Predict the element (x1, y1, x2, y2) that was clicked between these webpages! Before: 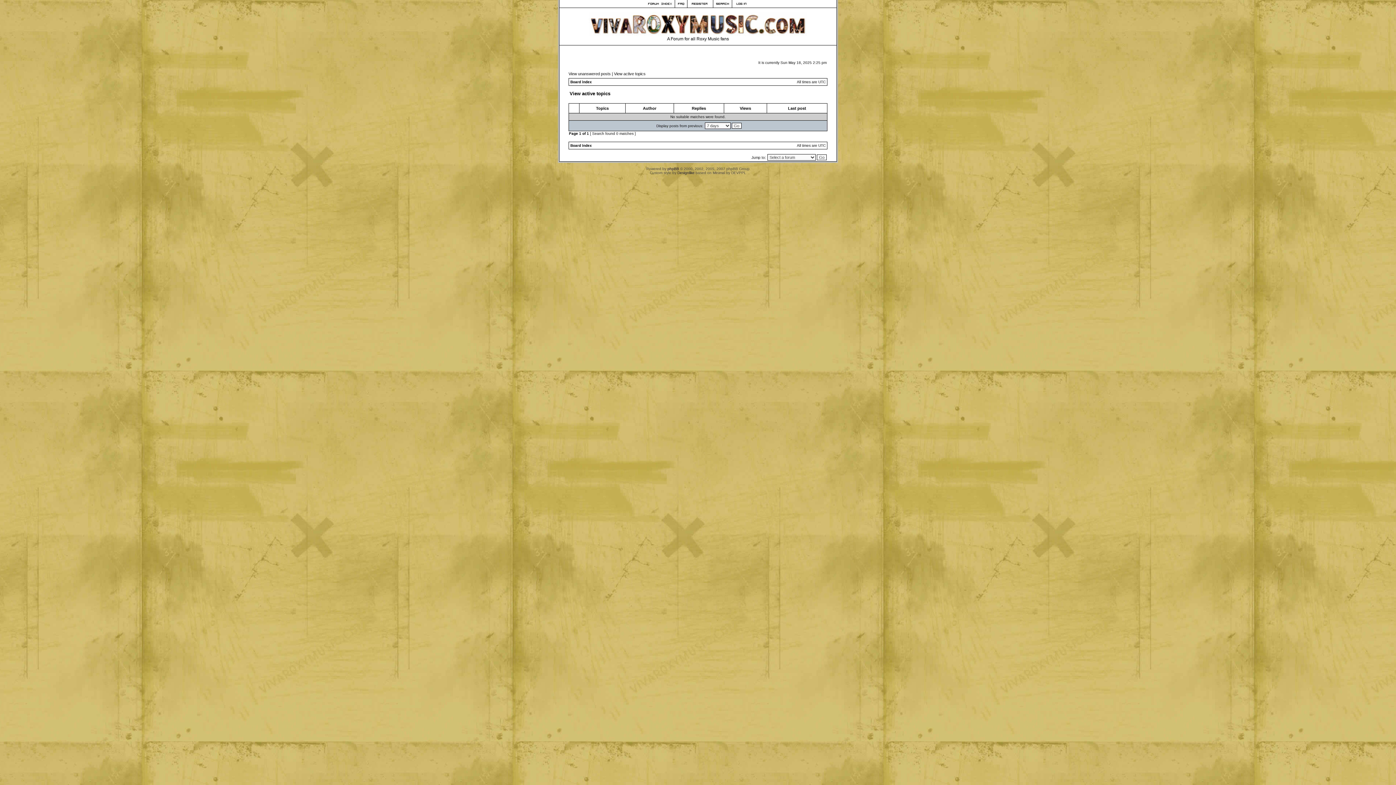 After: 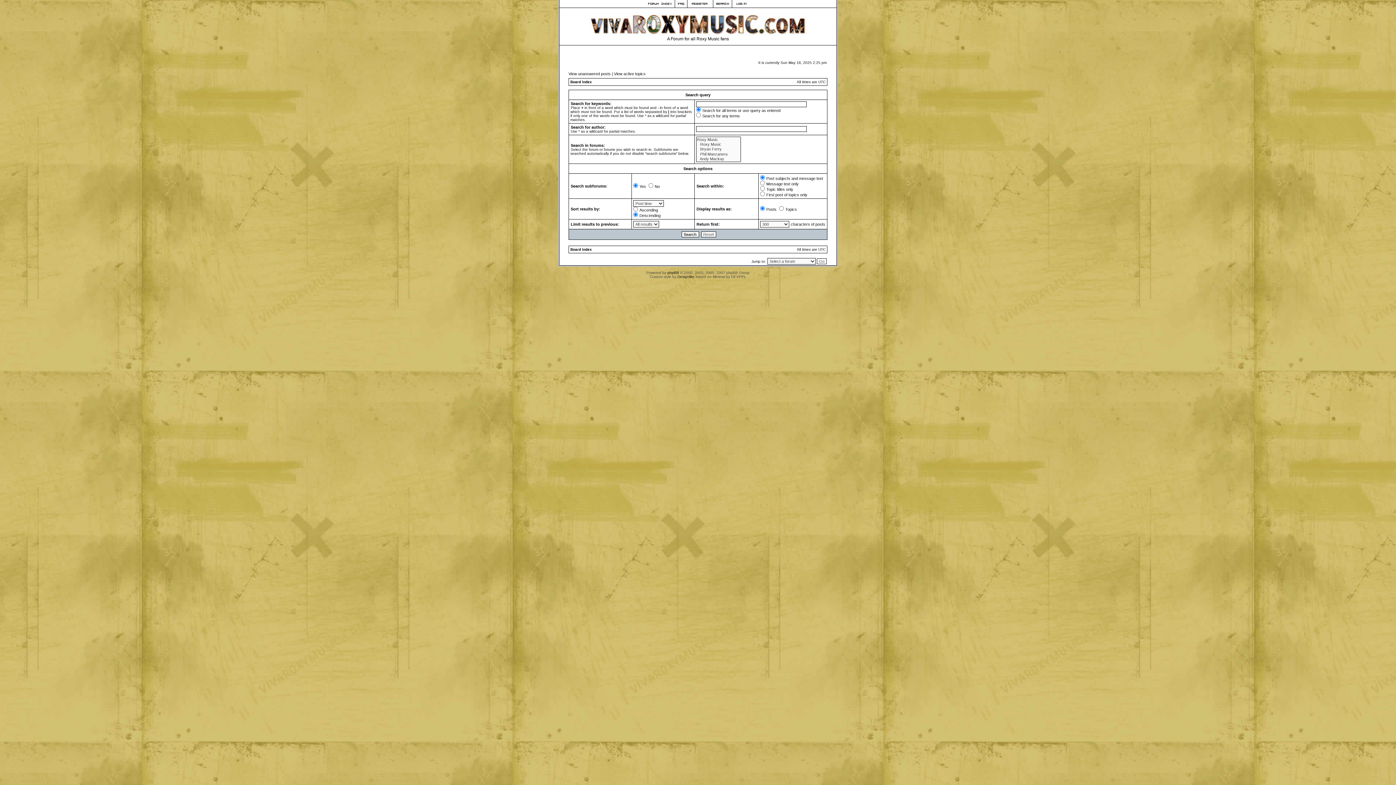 Action: bbox: (713, 4, 732, 8)